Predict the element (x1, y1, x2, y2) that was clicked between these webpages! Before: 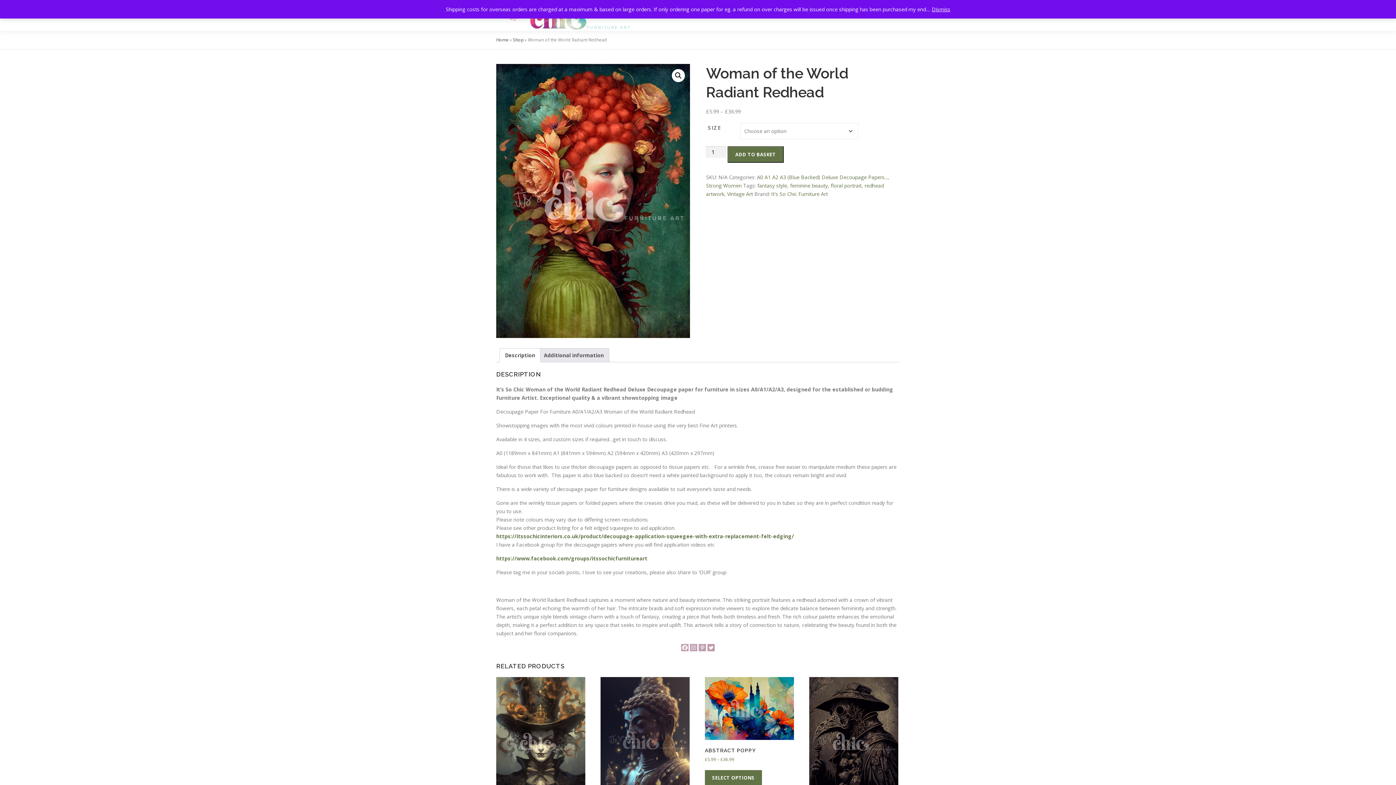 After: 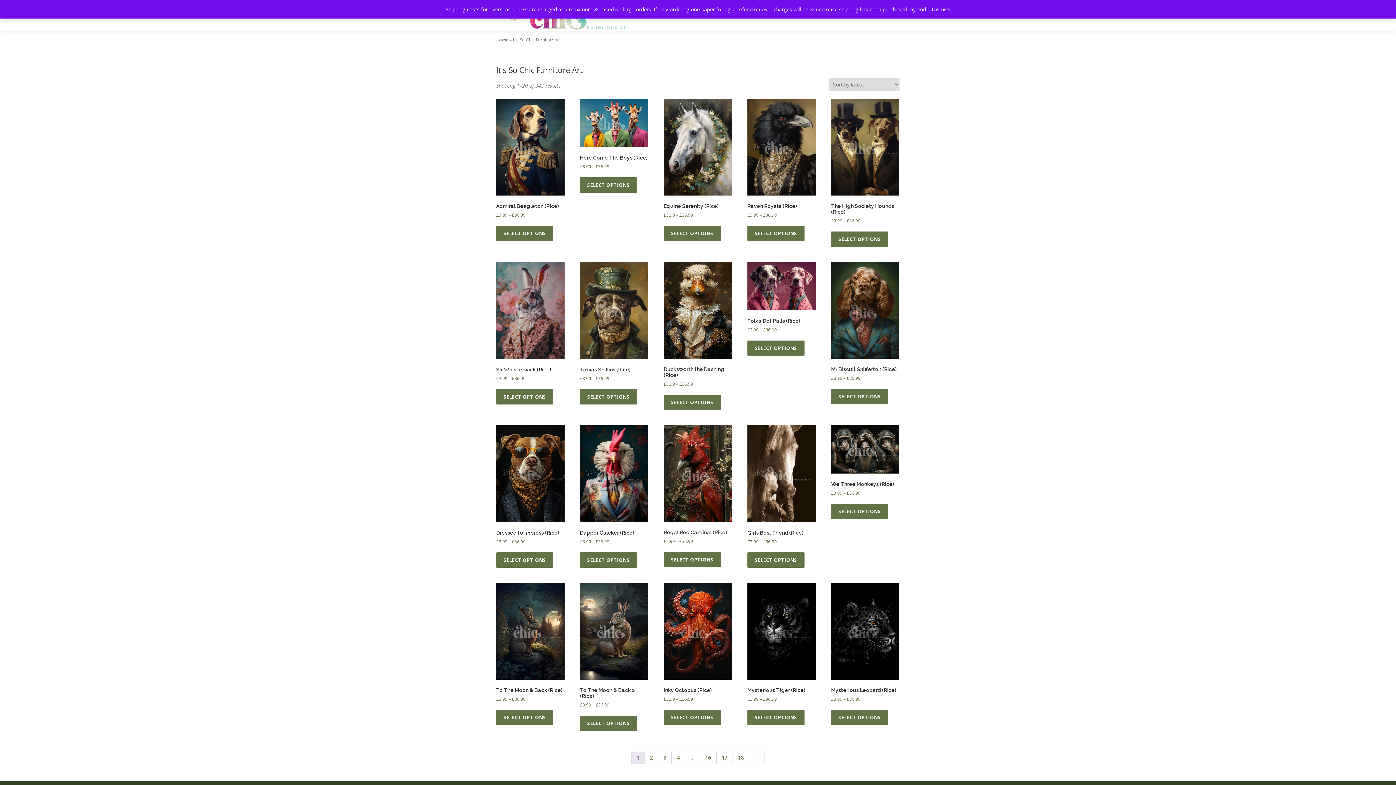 Action: label: It's So Chic Furniture Art bbox: (771, 190, 828, 197)